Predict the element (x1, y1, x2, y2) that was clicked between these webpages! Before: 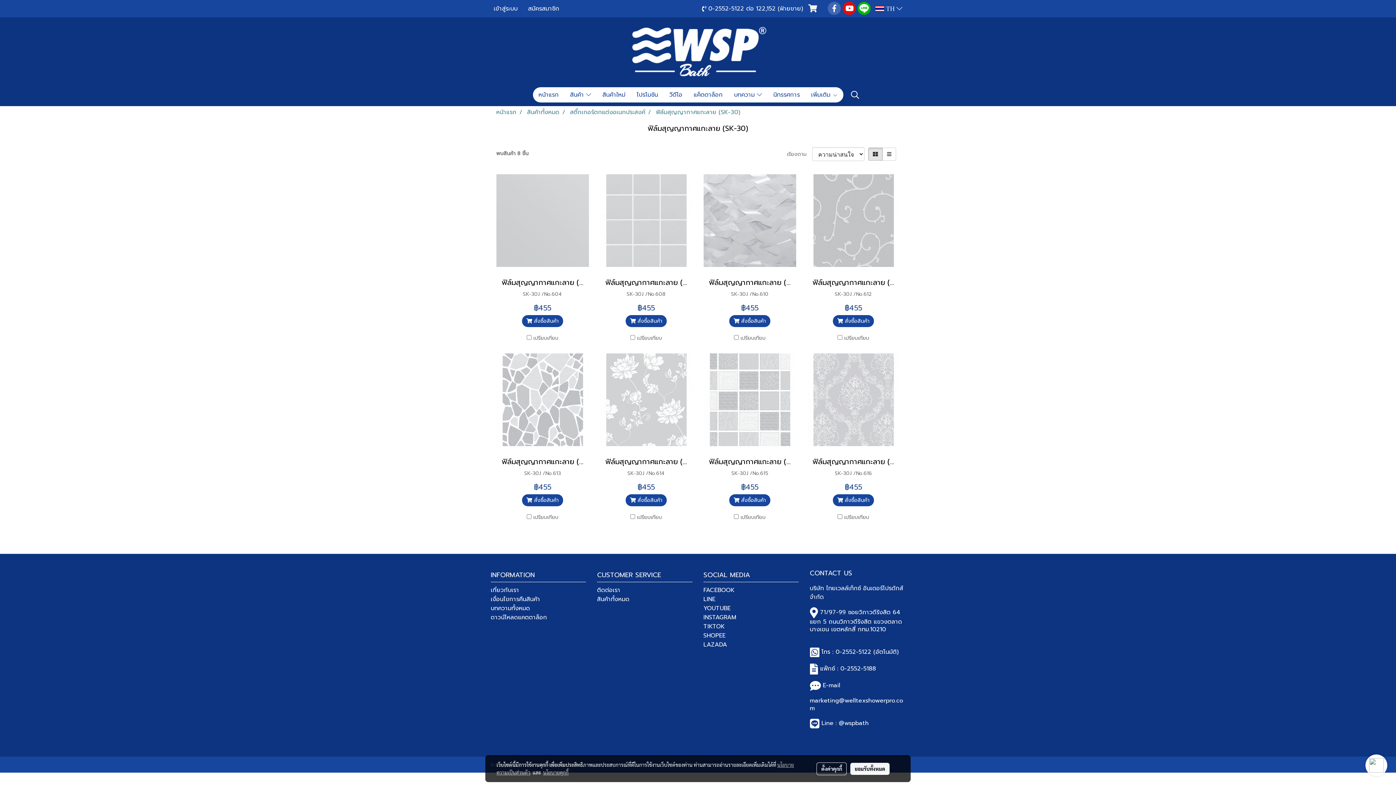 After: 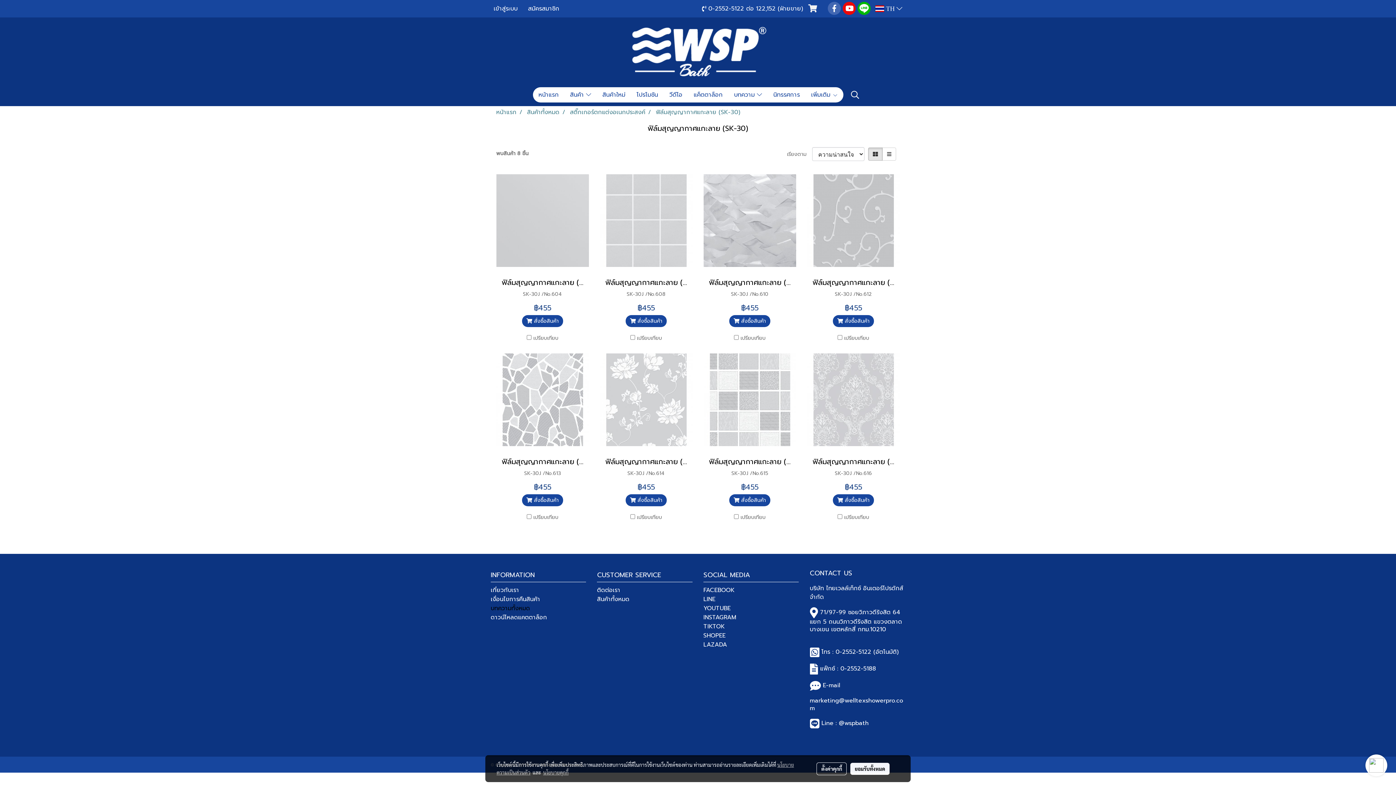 Action: label: บทความทั้งหมด bbox: (490, 604, 530, 613)